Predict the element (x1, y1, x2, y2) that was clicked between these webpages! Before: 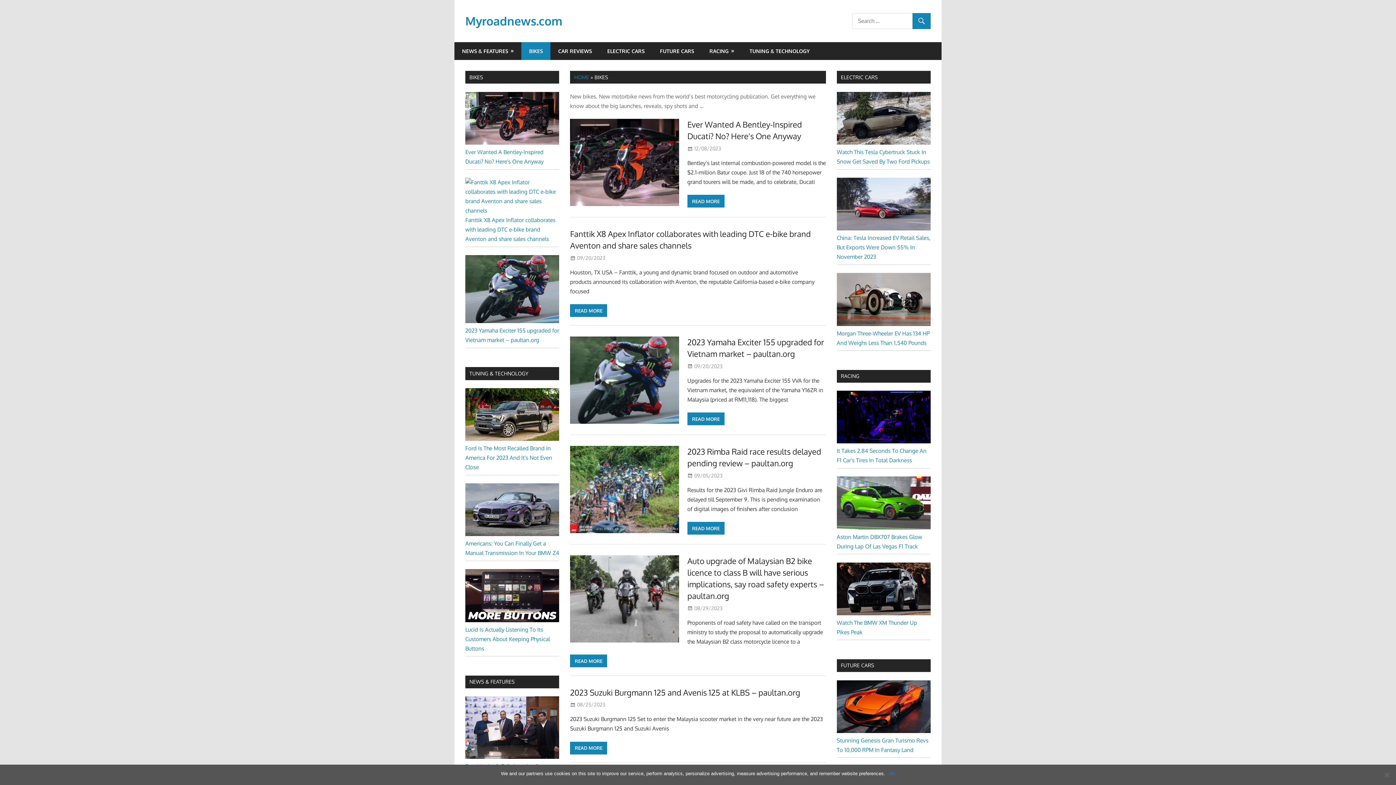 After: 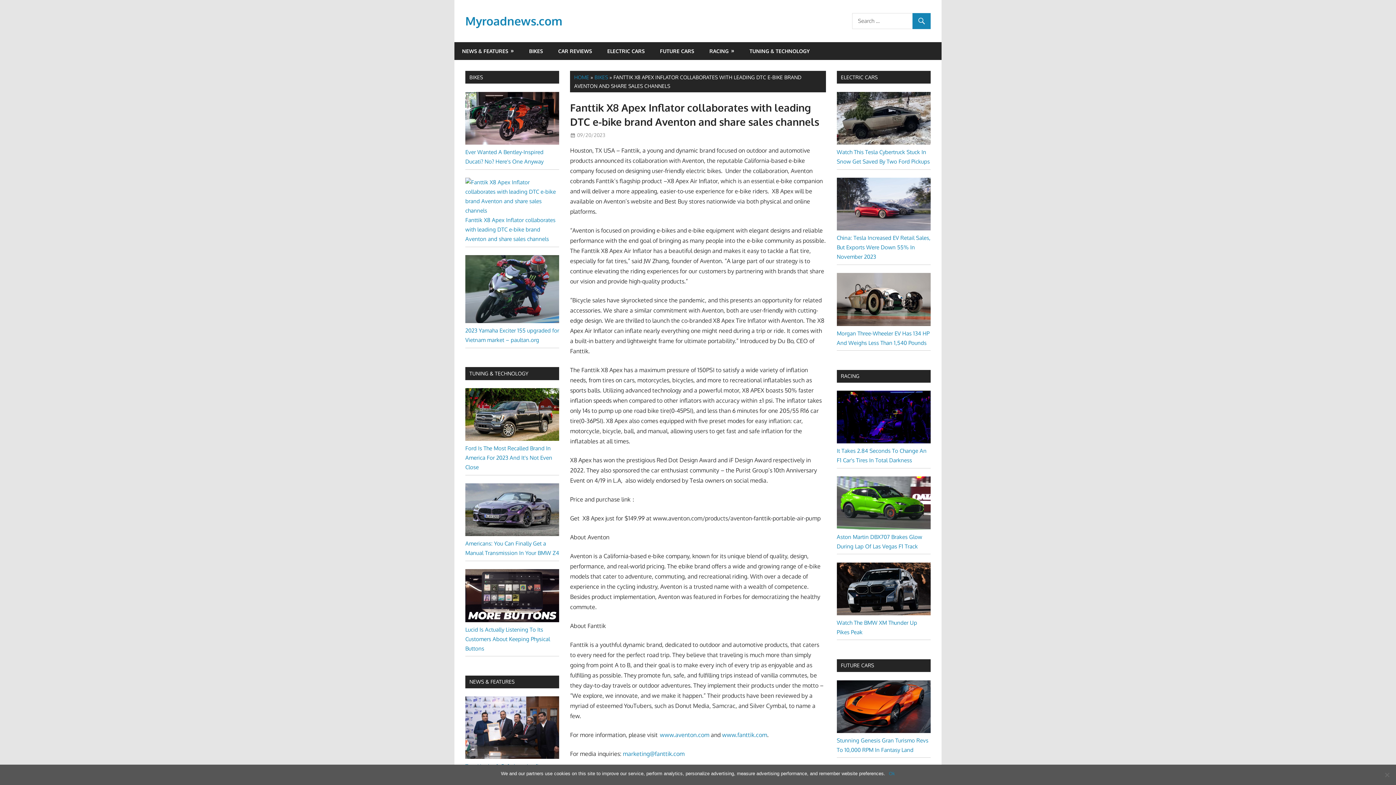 Action: bbox: (570, 304, 607, 317) label: READ MORE